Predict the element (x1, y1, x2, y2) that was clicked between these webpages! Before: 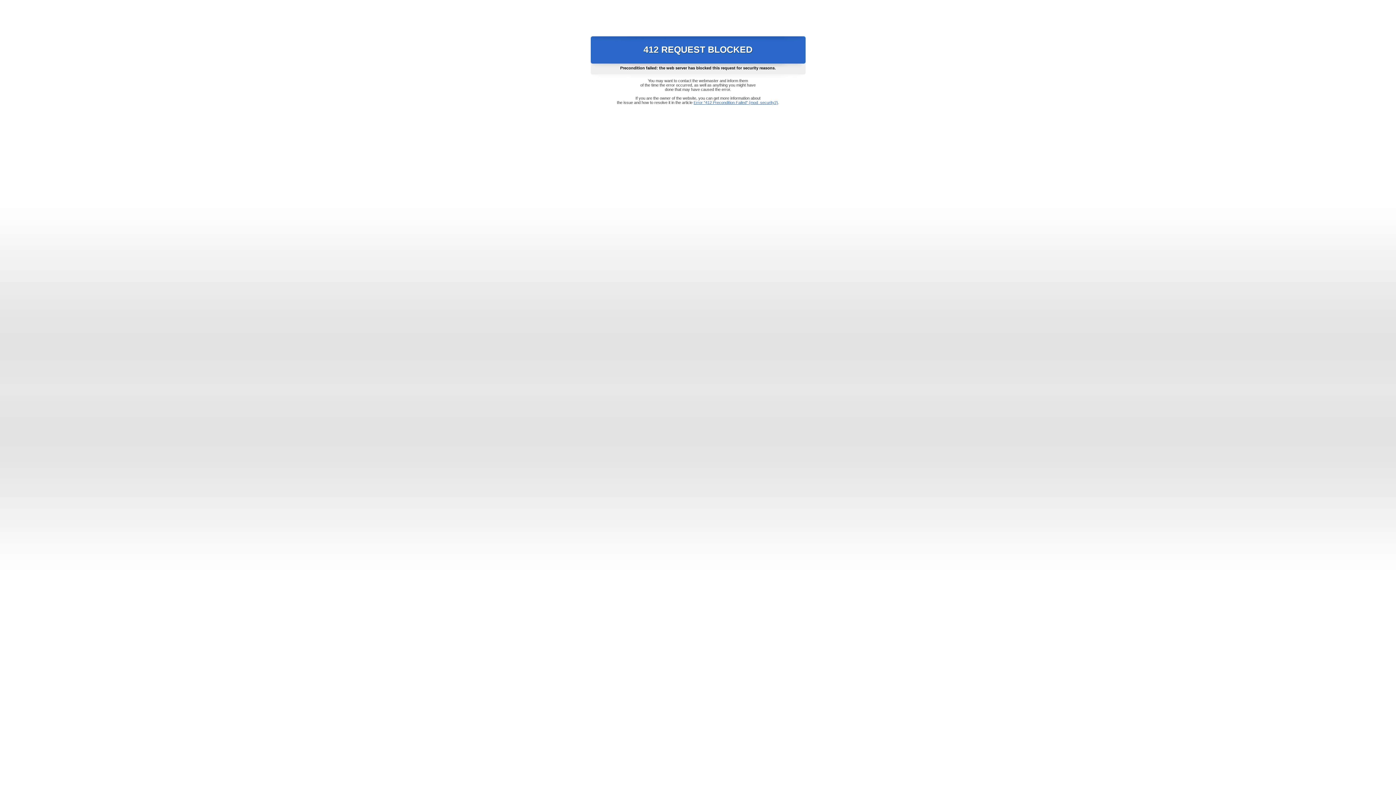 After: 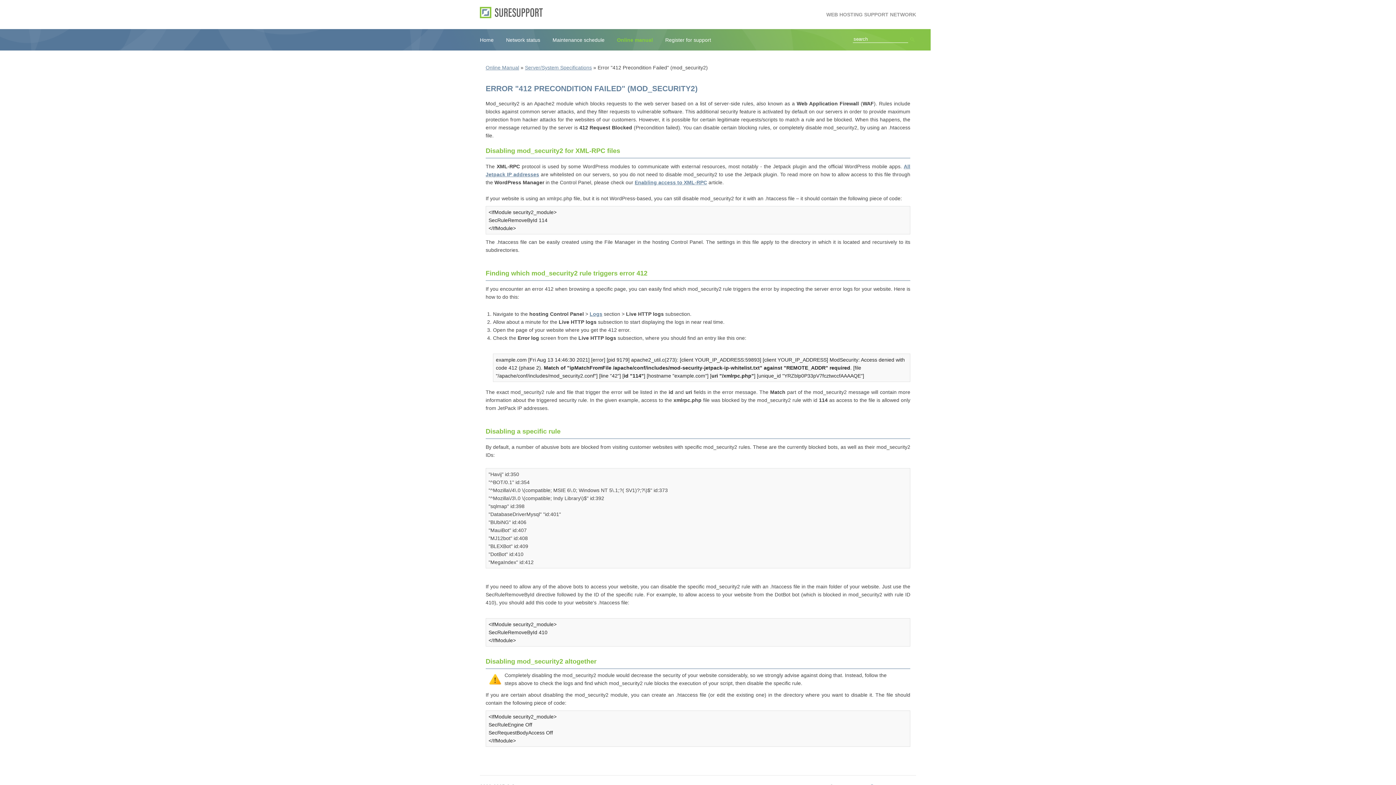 Action: label: Error "412 Precondition Failed" (mod_security2) bbox: (693, 100, 778, 104)